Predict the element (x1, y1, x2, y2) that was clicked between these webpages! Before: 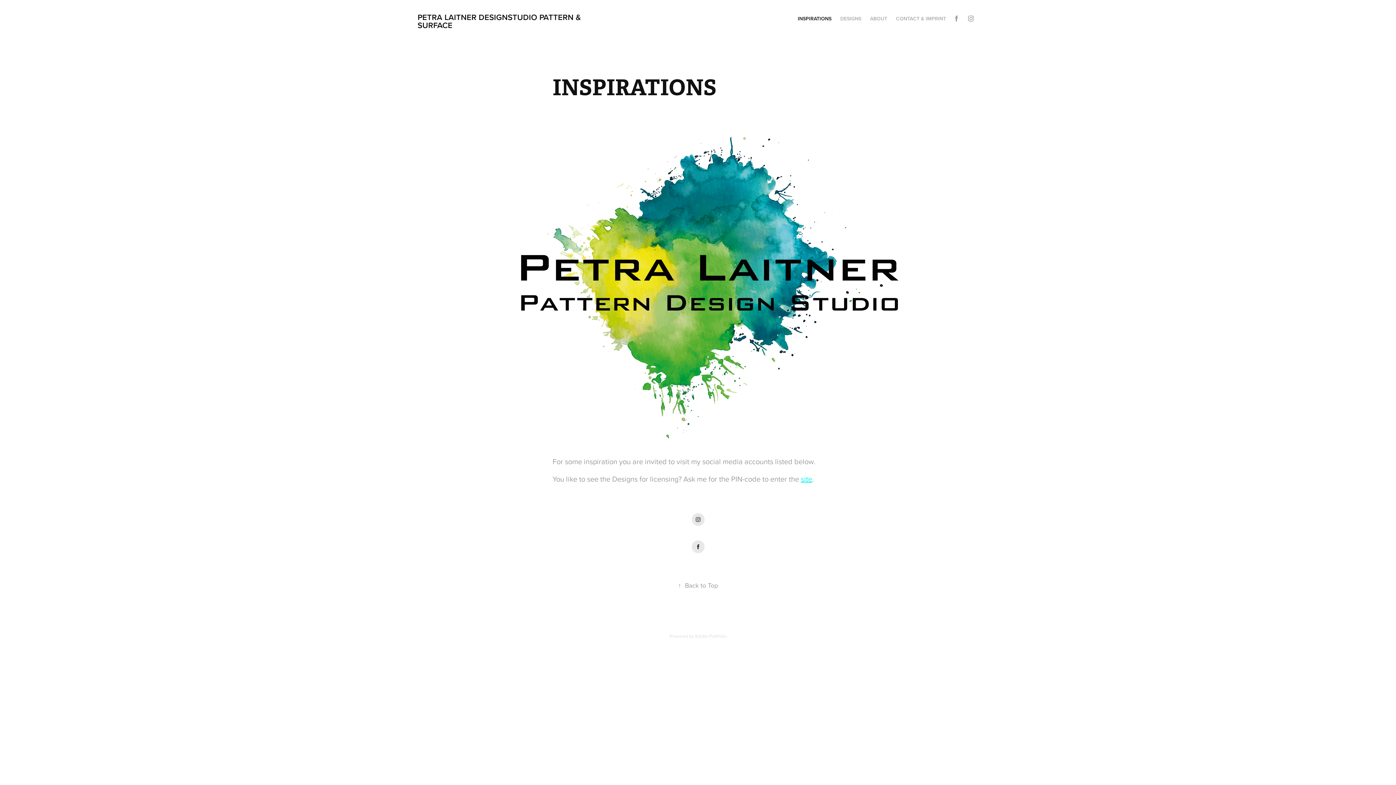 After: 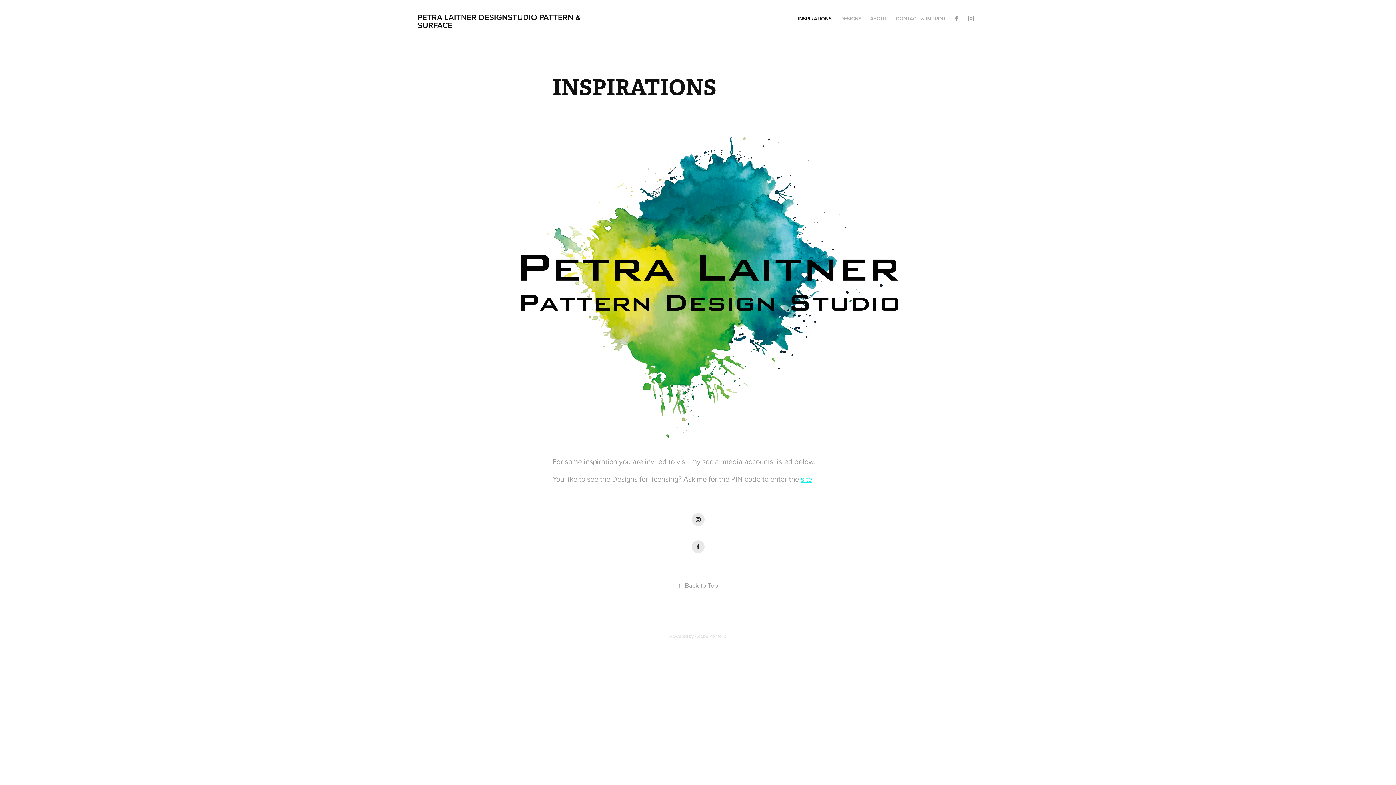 Action: bbox: (797, 14, 831, 22) label: INSPIRATIONS